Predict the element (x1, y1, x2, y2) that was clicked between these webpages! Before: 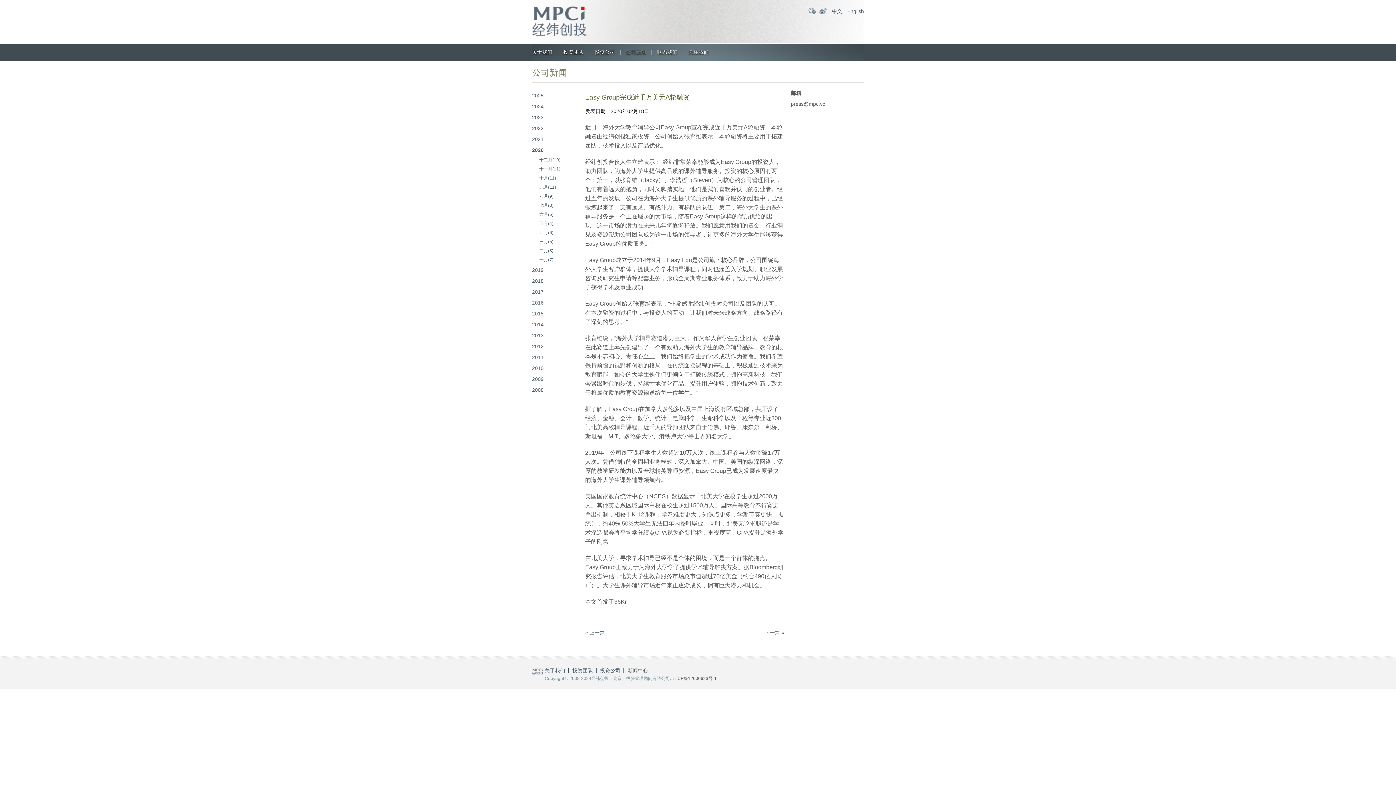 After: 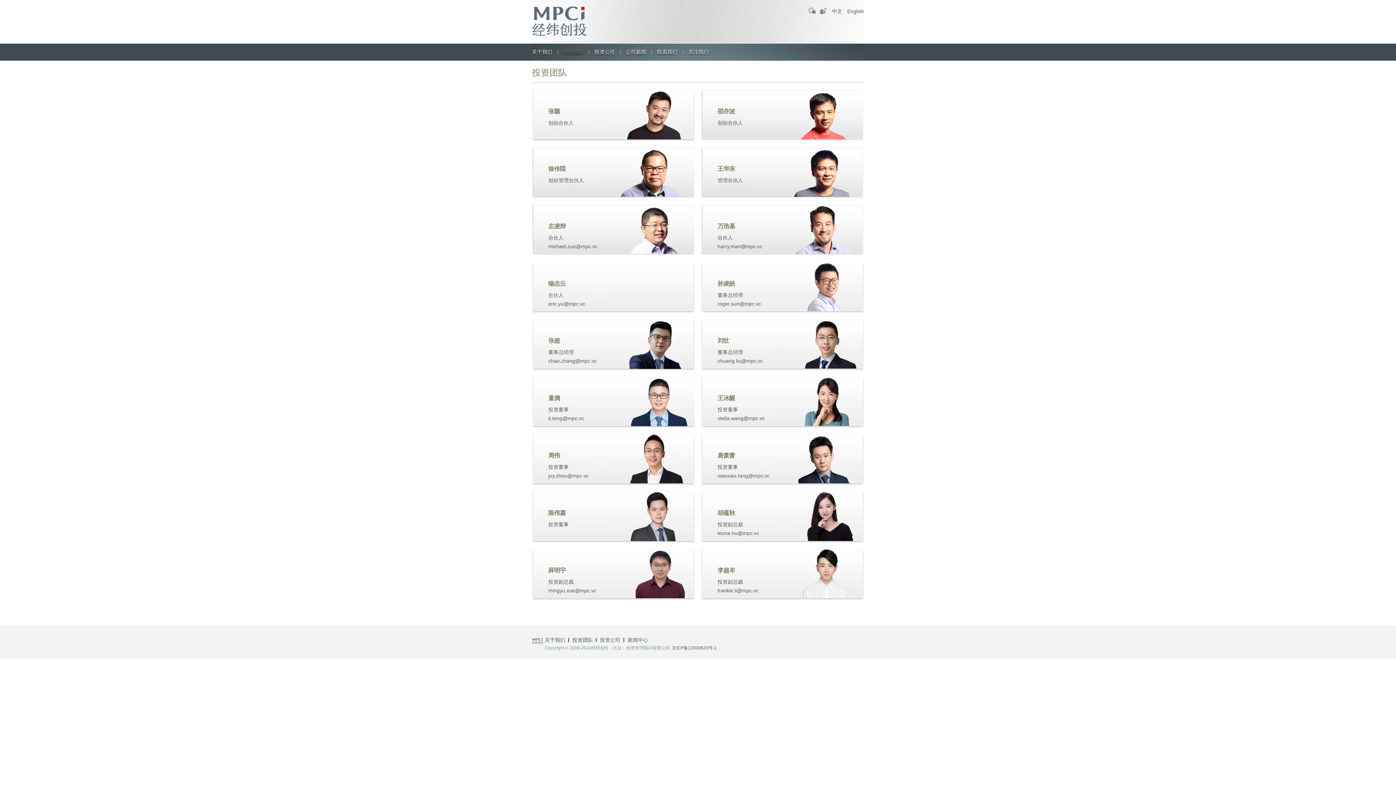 Action: label: 投资团队 bbox: (563, 43, 583, 60)